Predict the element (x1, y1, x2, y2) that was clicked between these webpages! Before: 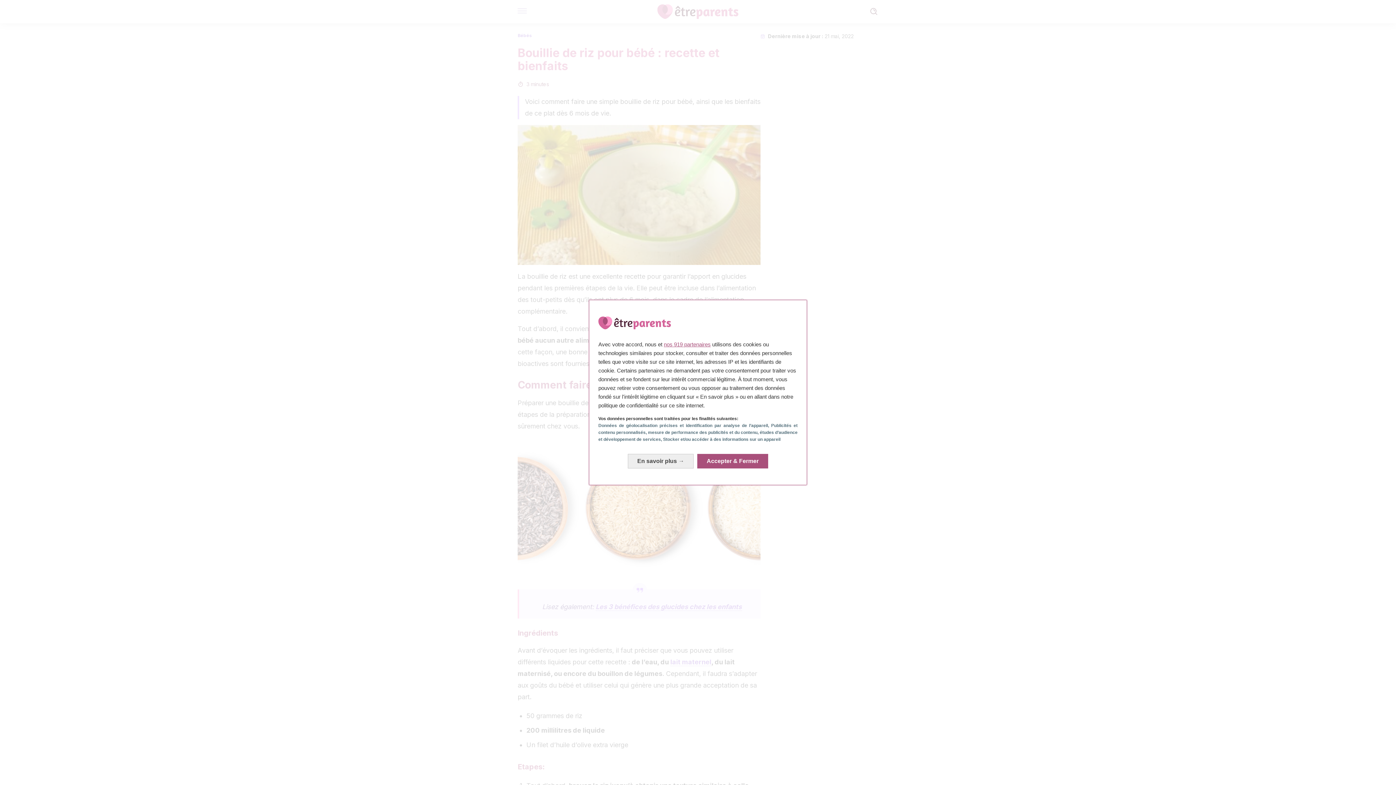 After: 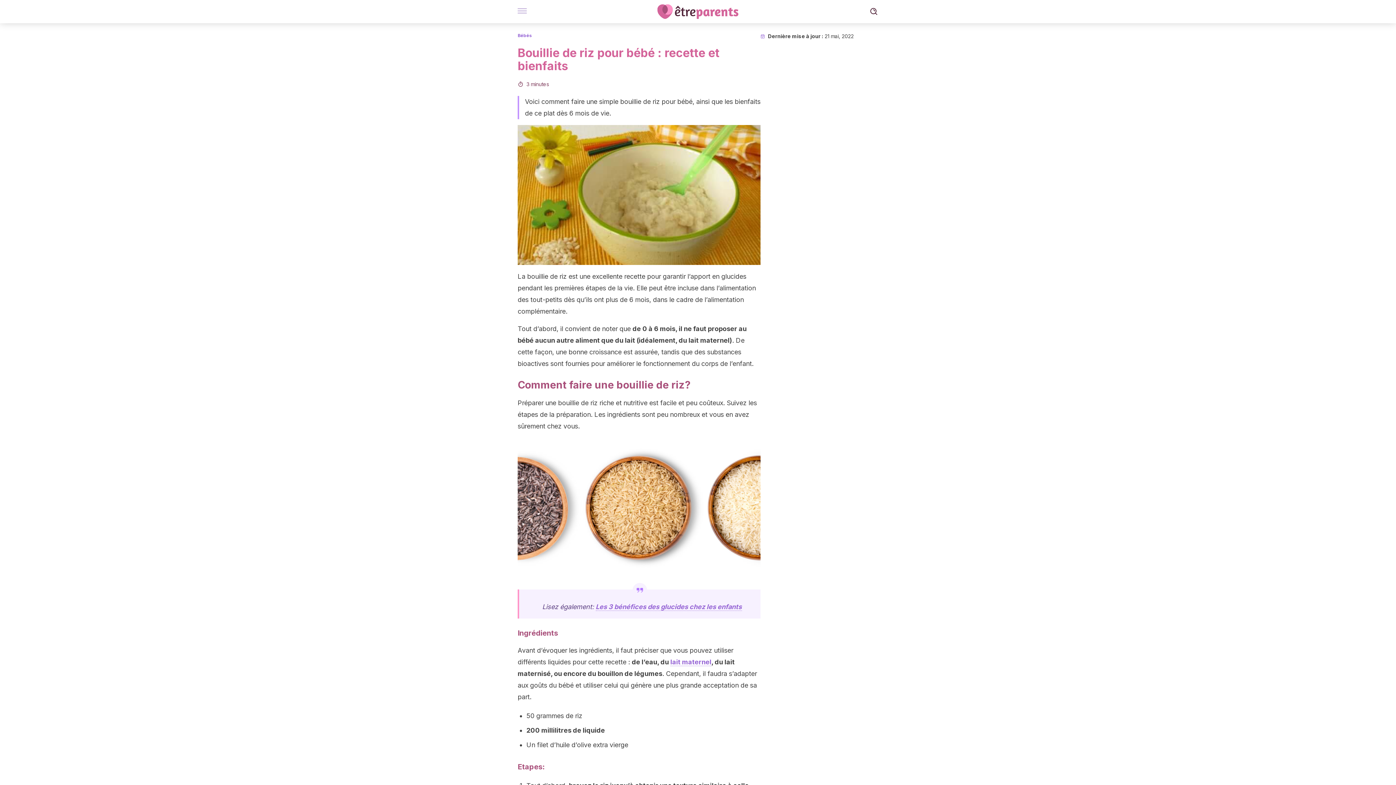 Action: bbox: (697, 454, 768, 468) label: Accepter & Fermer: Accepter notre traitement des données et fermer